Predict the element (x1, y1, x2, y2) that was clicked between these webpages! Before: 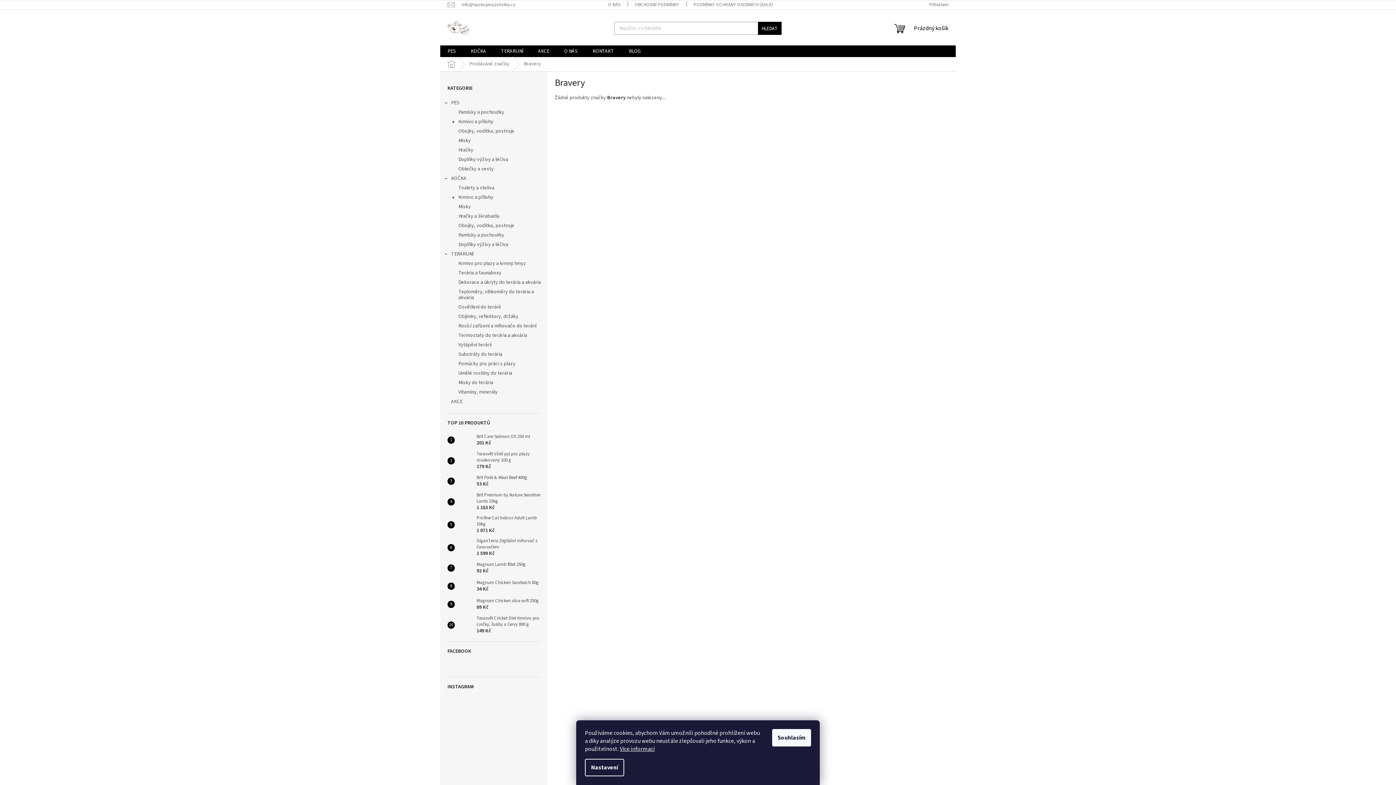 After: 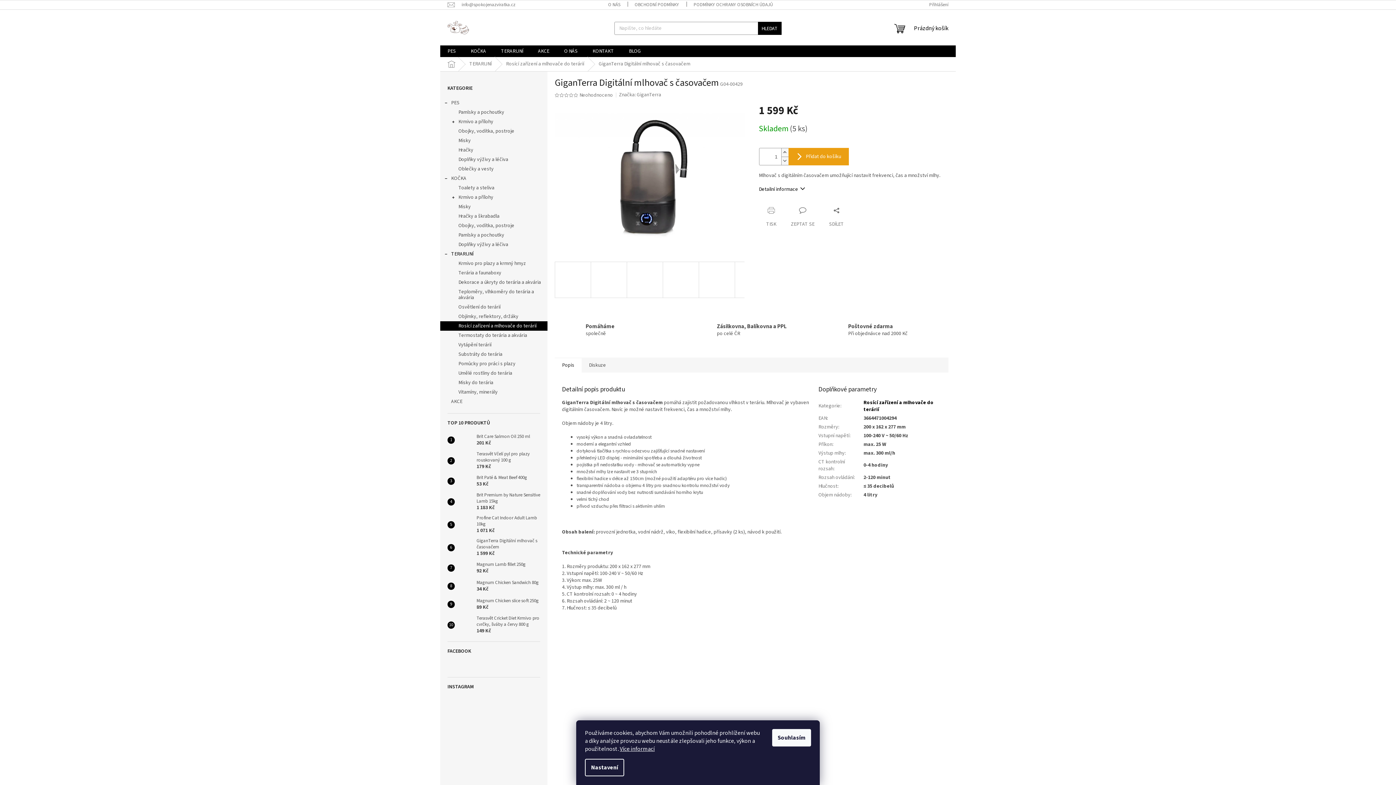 Action: bbox: (473, 538, 540, 557) label: GiganTerra Digitální mlhovač s časovačem
1 599 Kč